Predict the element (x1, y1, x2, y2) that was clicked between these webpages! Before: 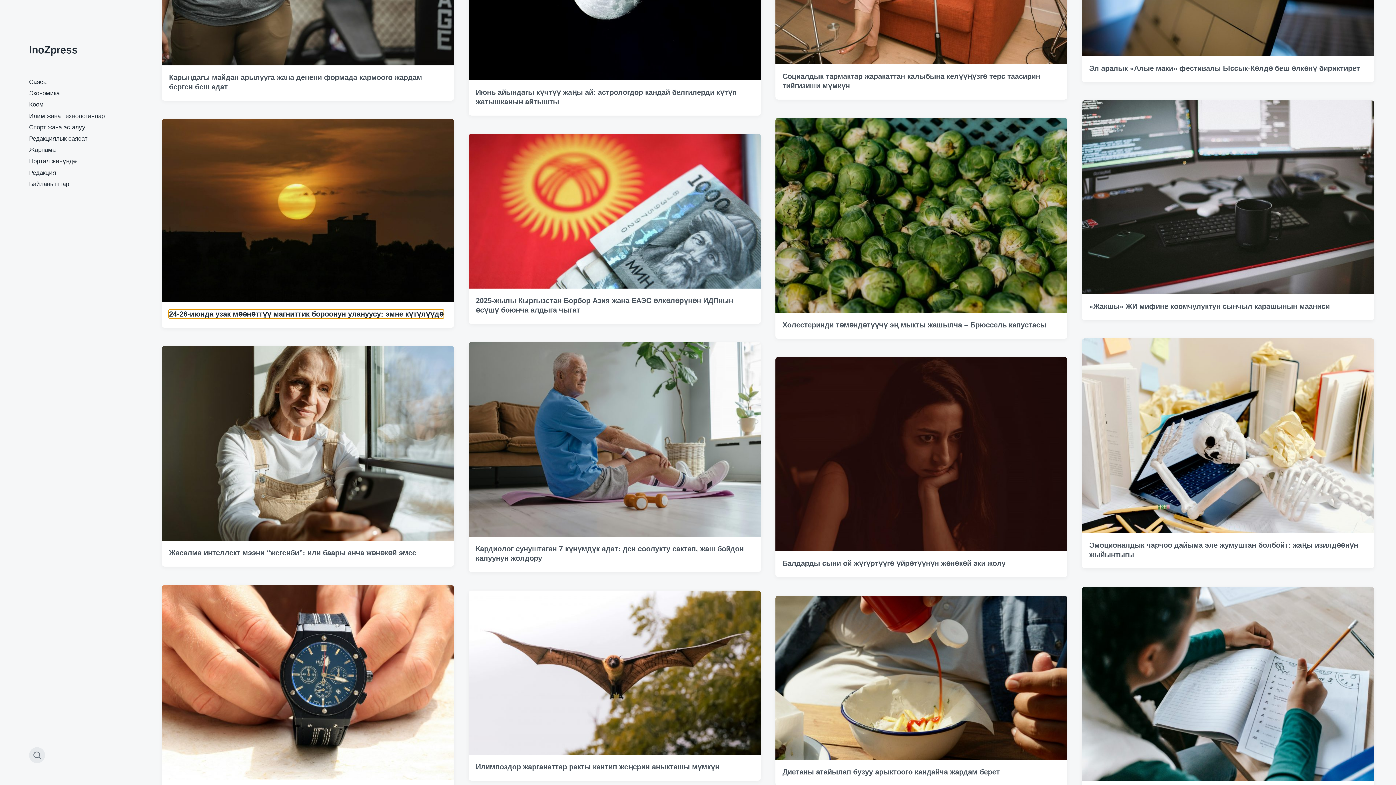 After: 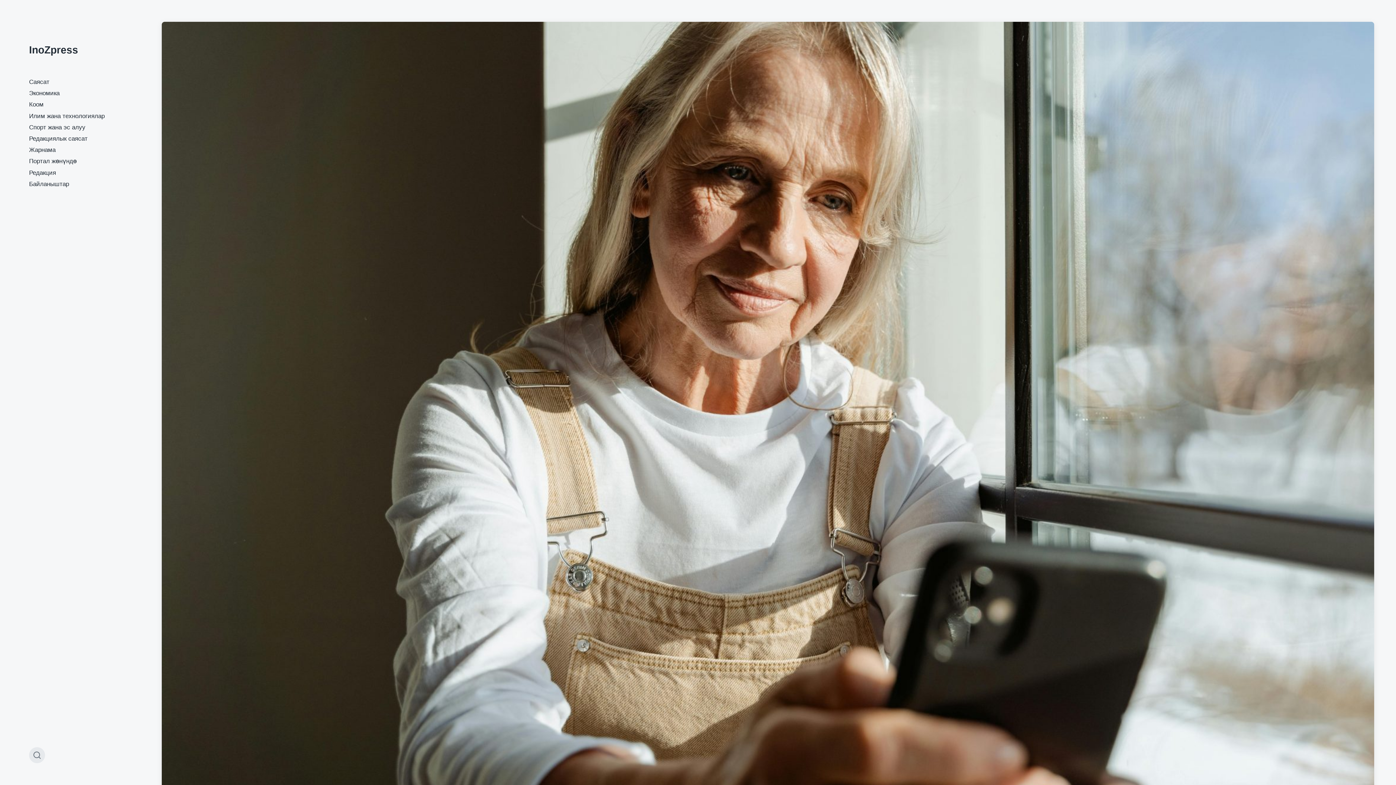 Action: bbox: (161, 346, 454, 541)